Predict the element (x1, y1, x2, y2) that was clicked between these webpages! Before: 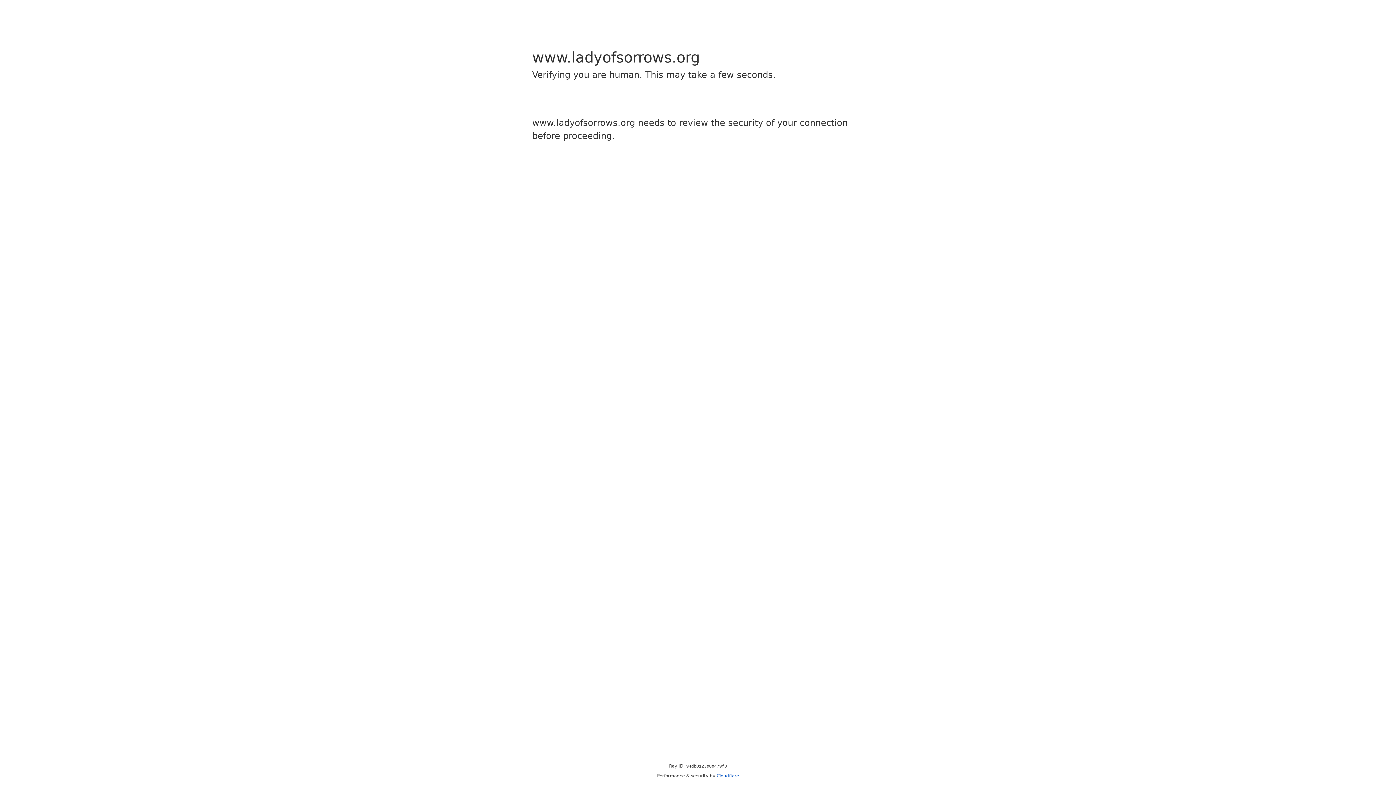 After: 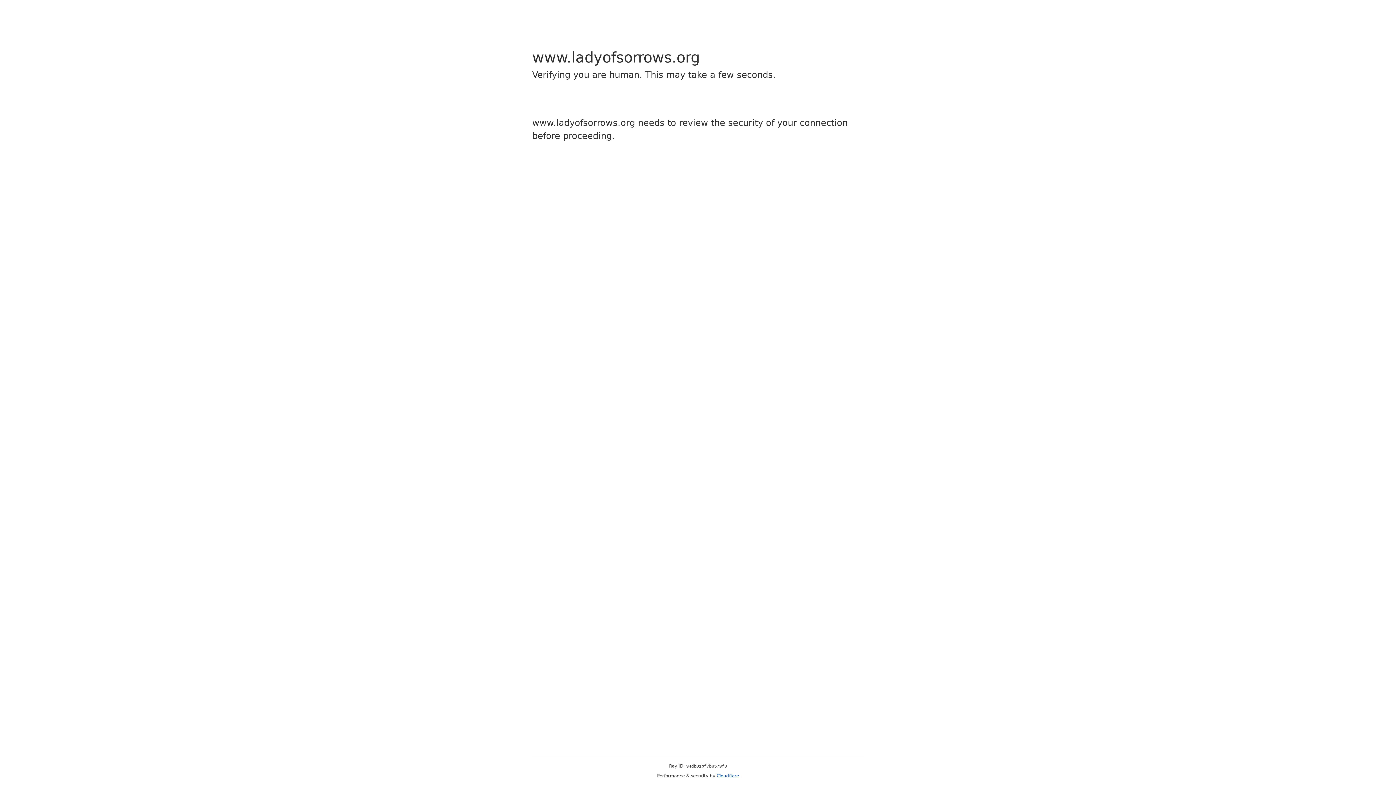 Action: bbox: (716, 773, 739, 778) label: Cloudflare